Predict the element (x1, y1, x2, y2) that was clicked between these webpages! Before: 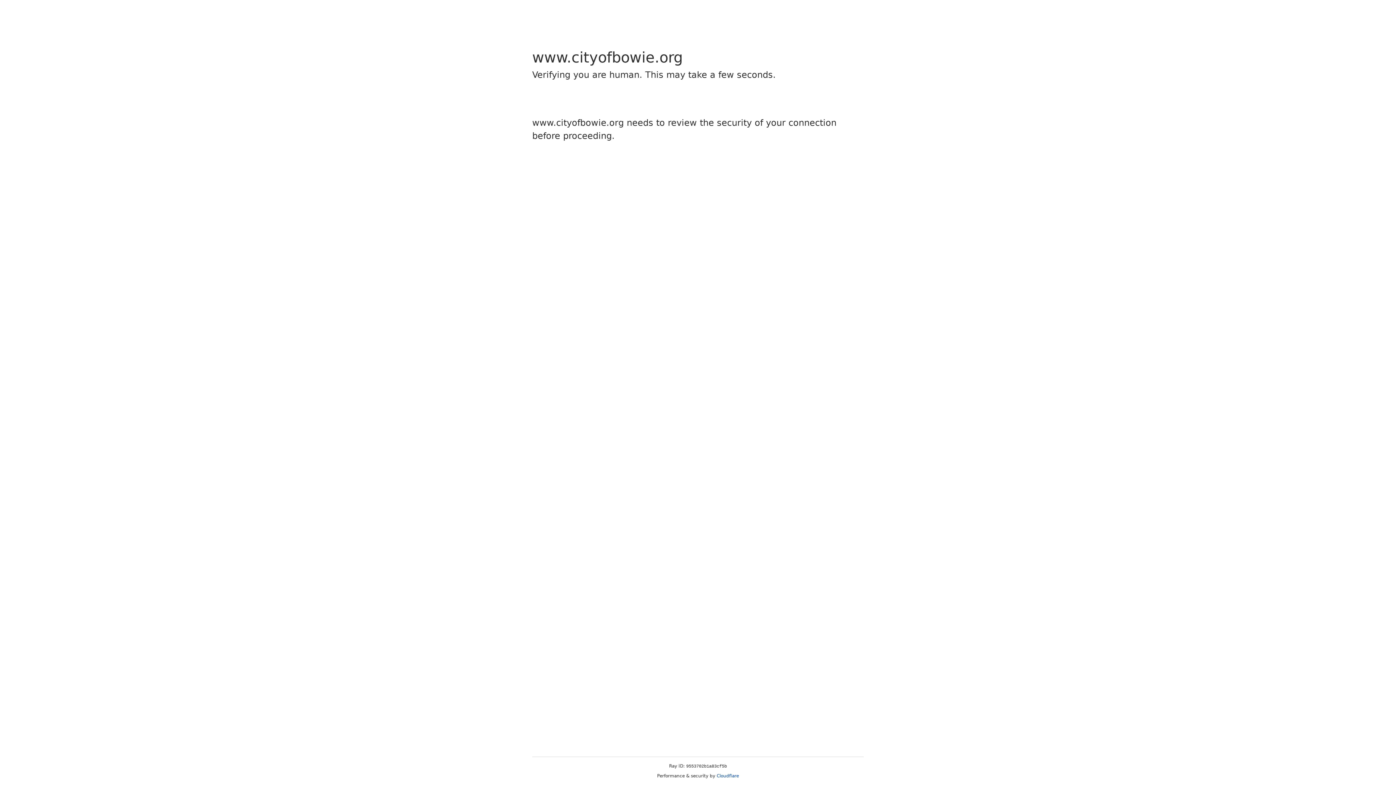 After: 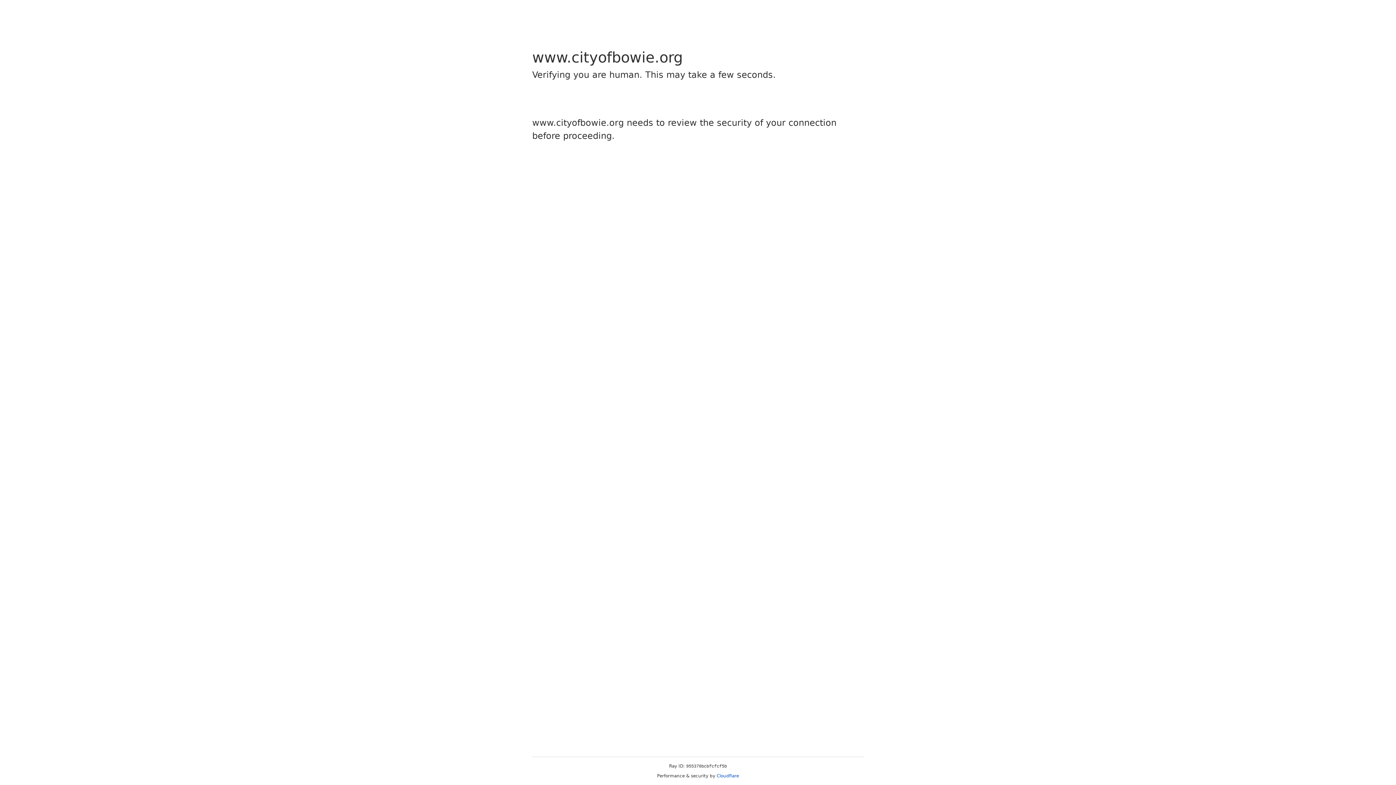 Action: label: Cloudflare bbox: (716, 773, 739, 778)